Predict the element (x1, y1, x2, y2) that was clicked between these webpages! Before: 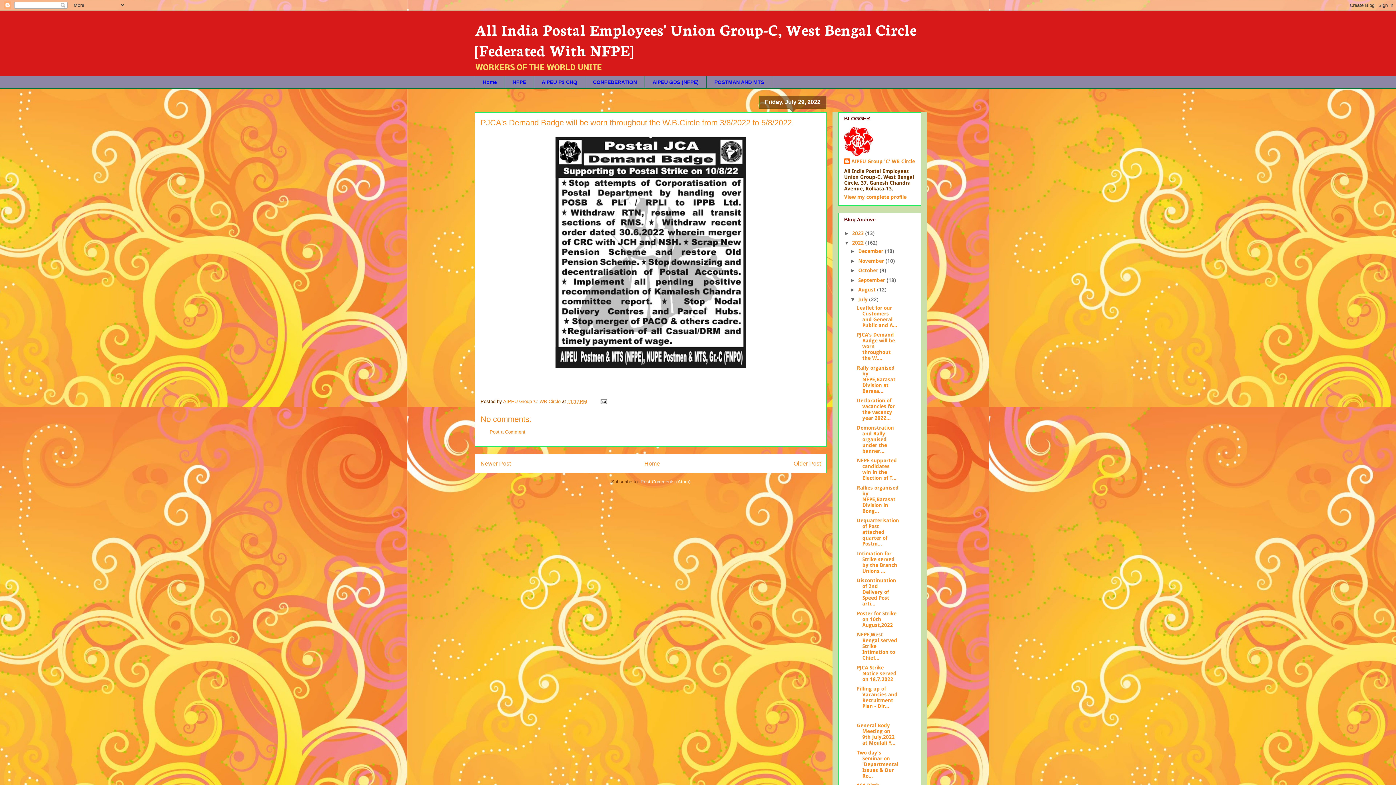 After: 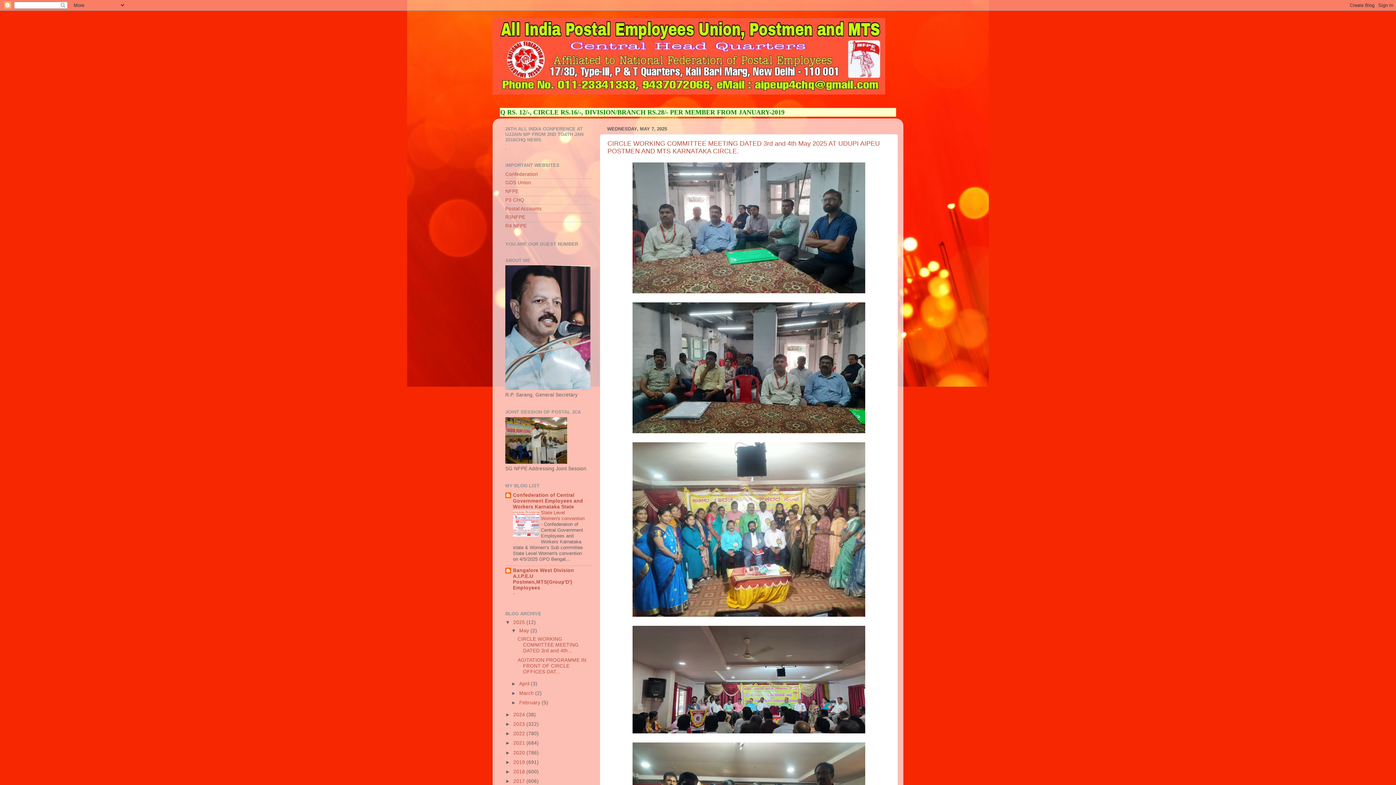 Action: bbox: (706, 76, 772, 88) label: POSTMAN AND MTS